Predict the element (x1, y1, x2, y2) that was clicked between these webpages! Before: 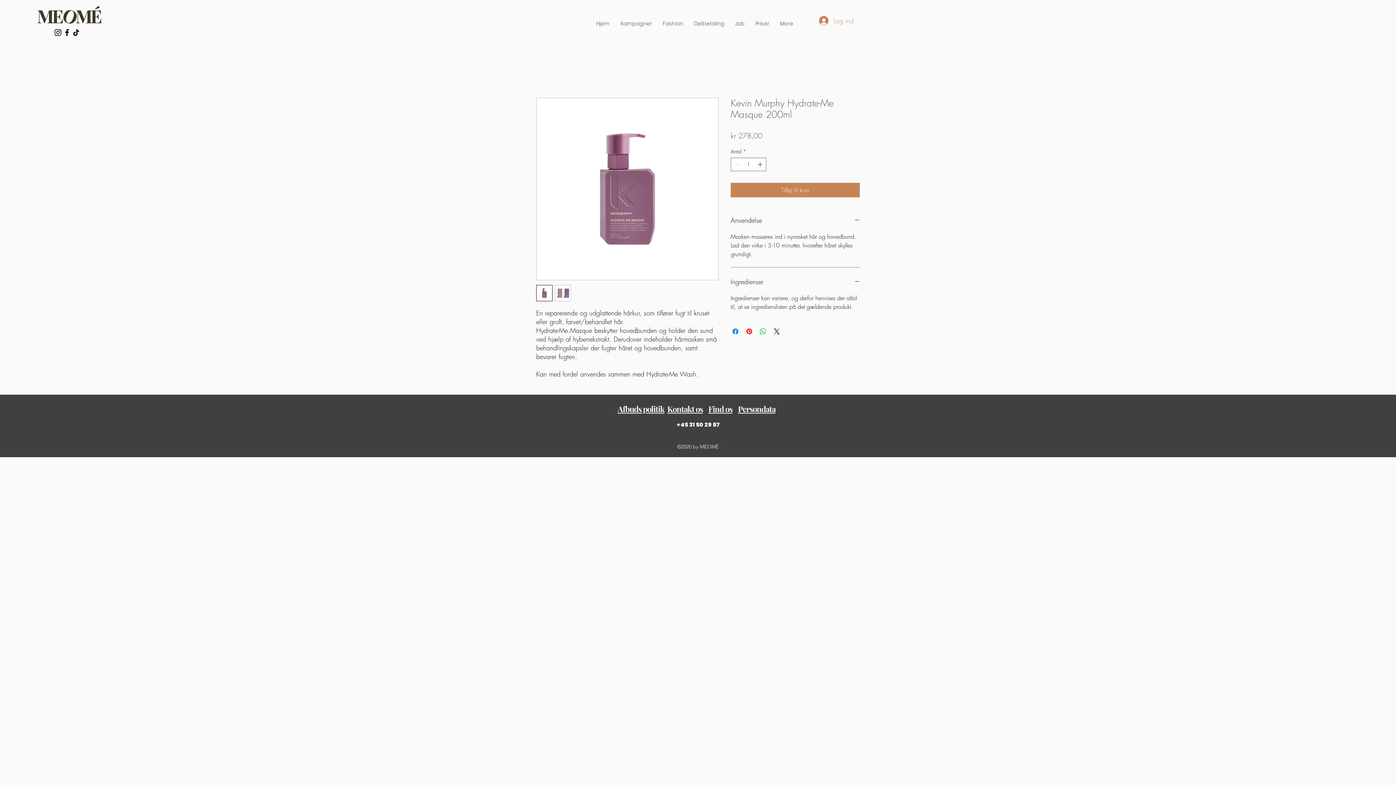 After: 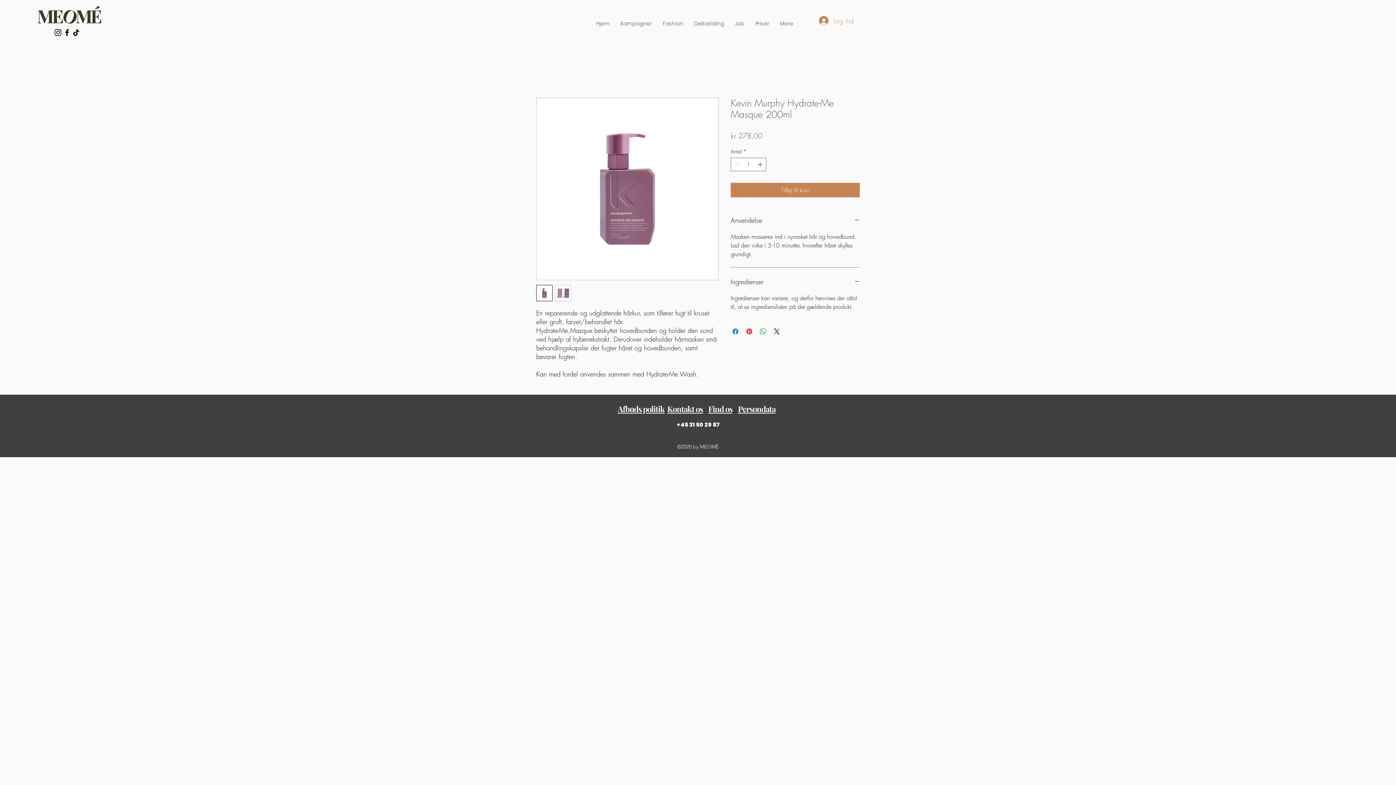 Action: bbox: (536, 97, 718, 280)